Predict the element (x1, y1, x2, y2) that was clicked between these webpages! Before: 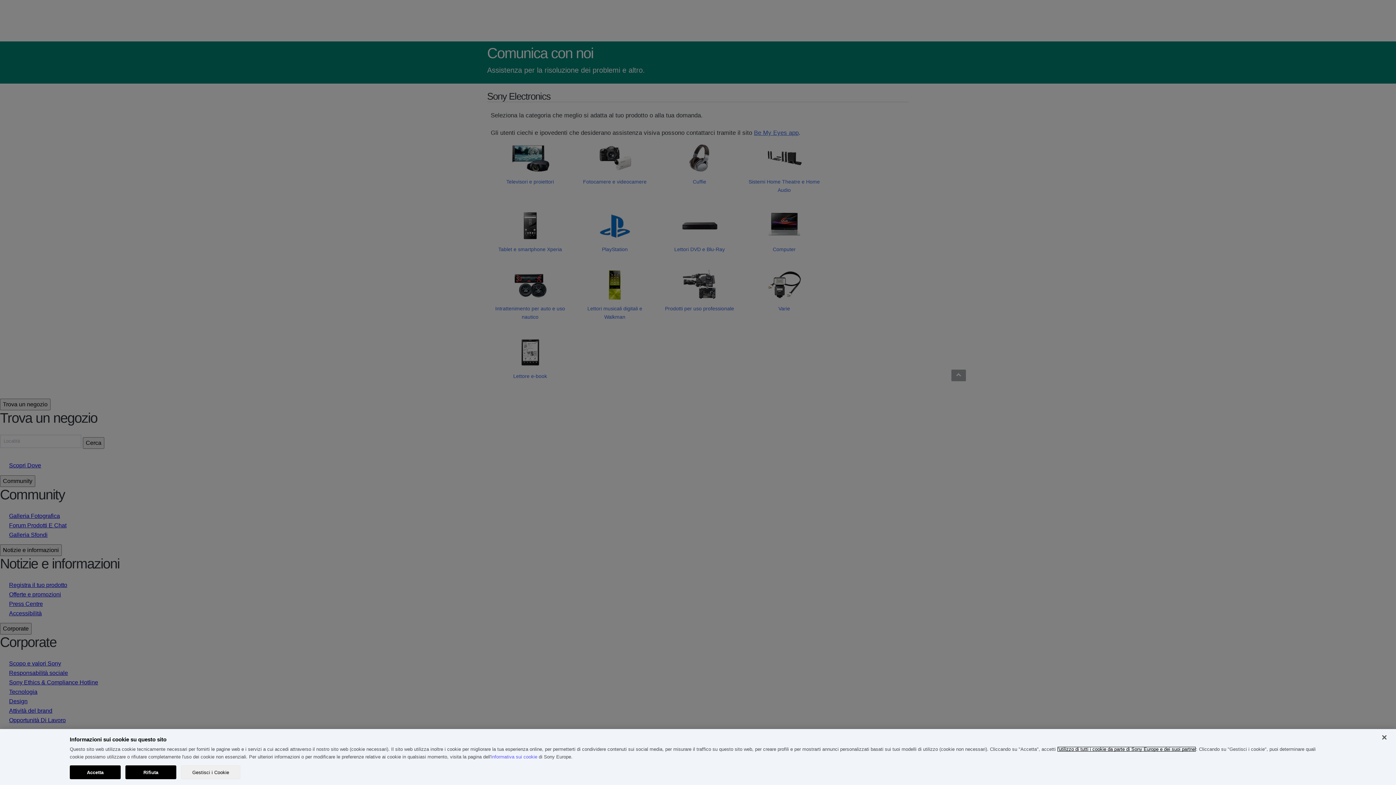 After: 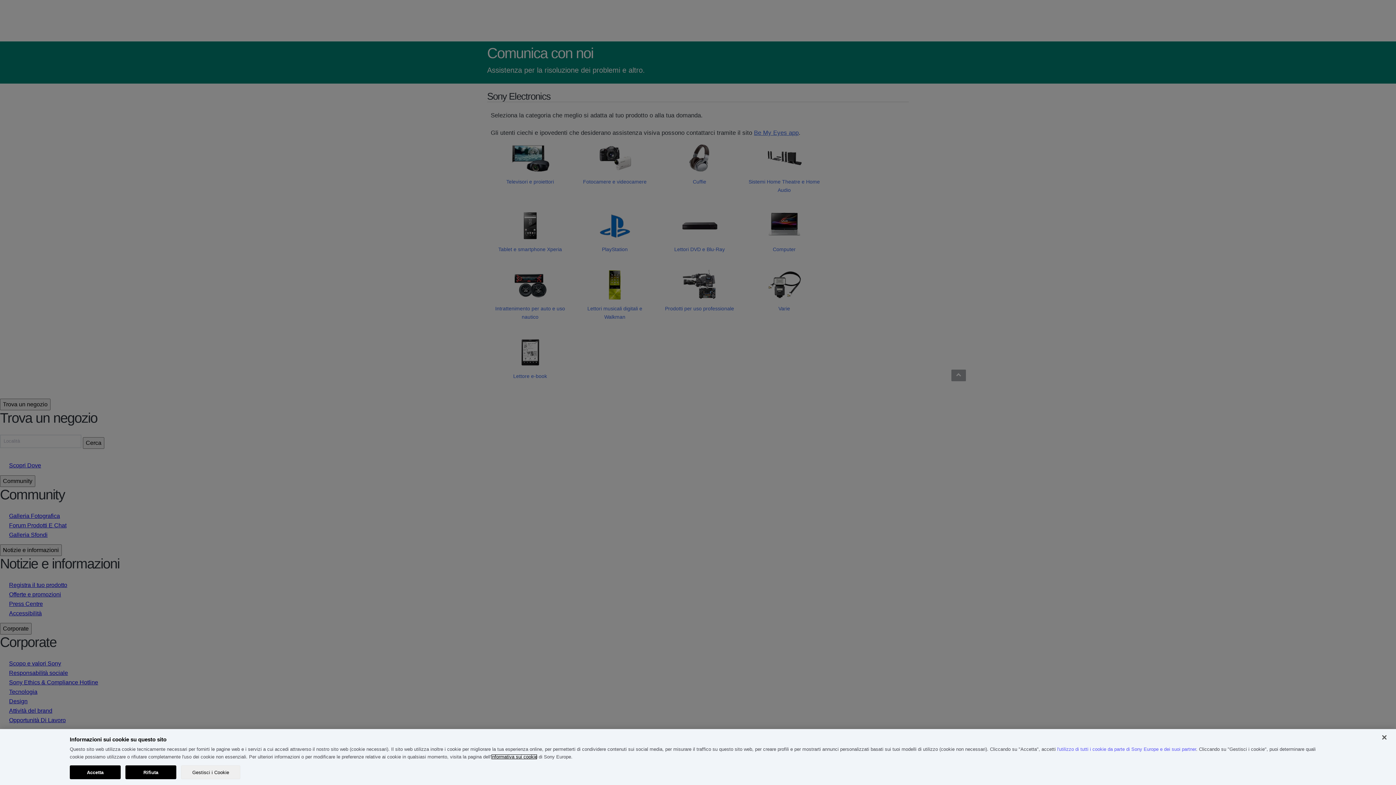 Action: label: informativa sui cookie bbox: (491, 754, 537, 760)